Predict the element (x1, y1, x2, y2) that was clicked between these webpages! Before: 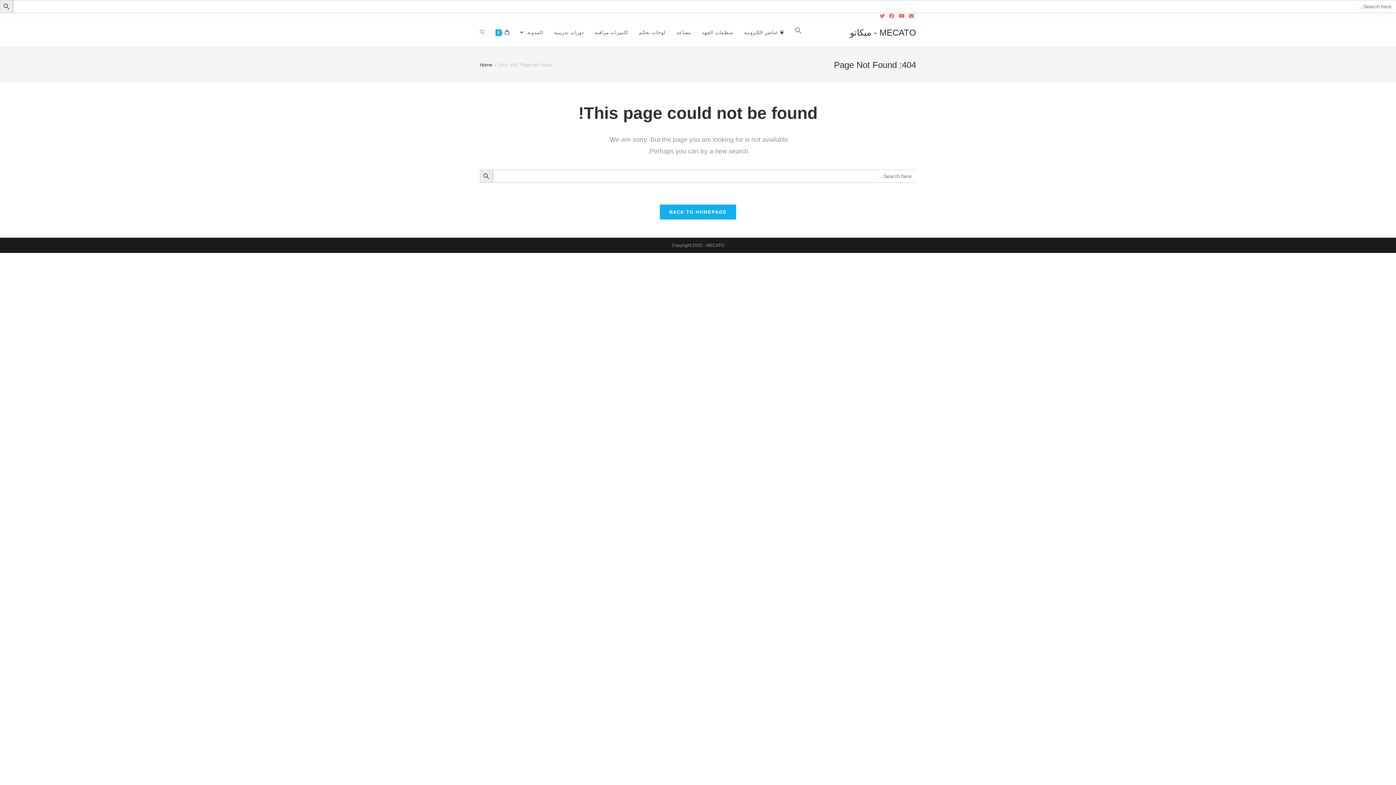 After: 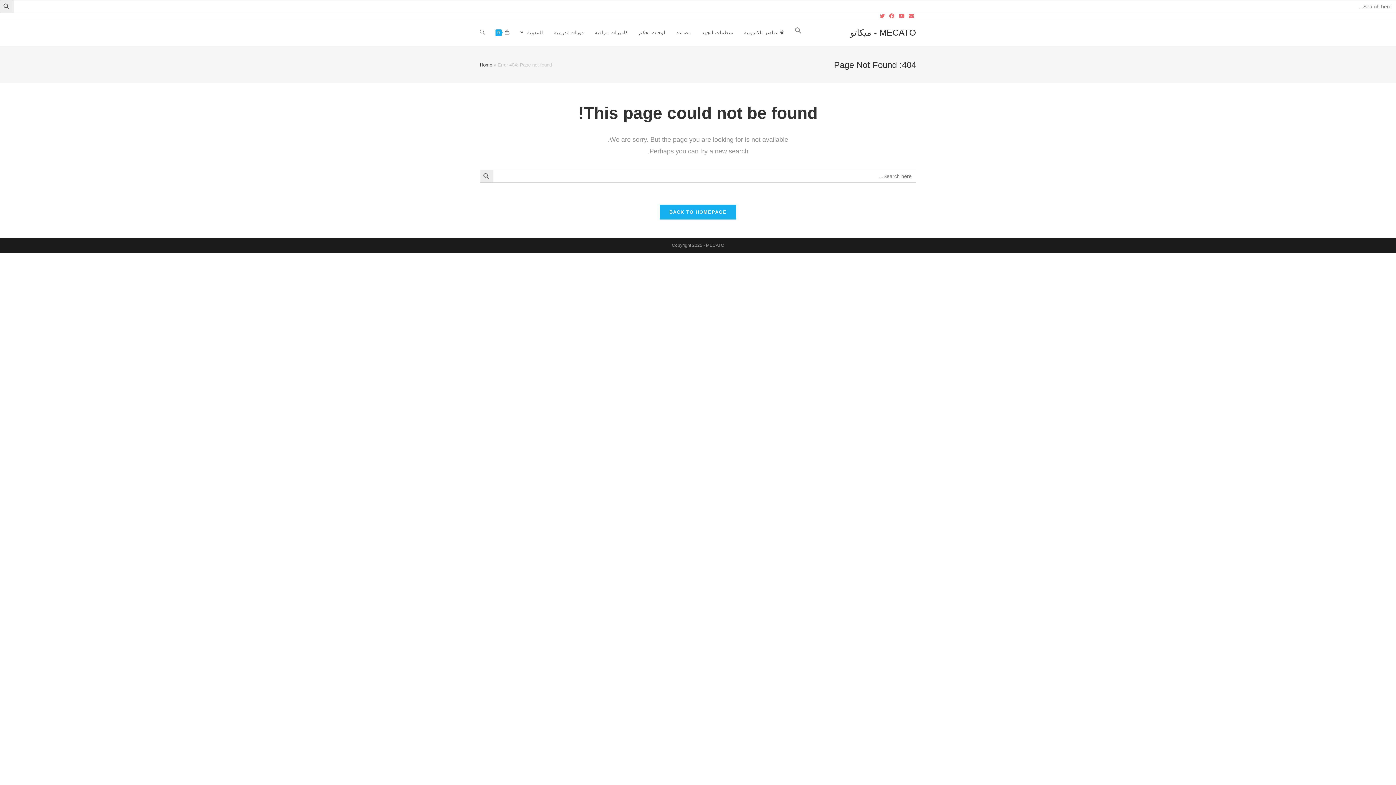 Action: bbox: (896, 12, 906, 19)